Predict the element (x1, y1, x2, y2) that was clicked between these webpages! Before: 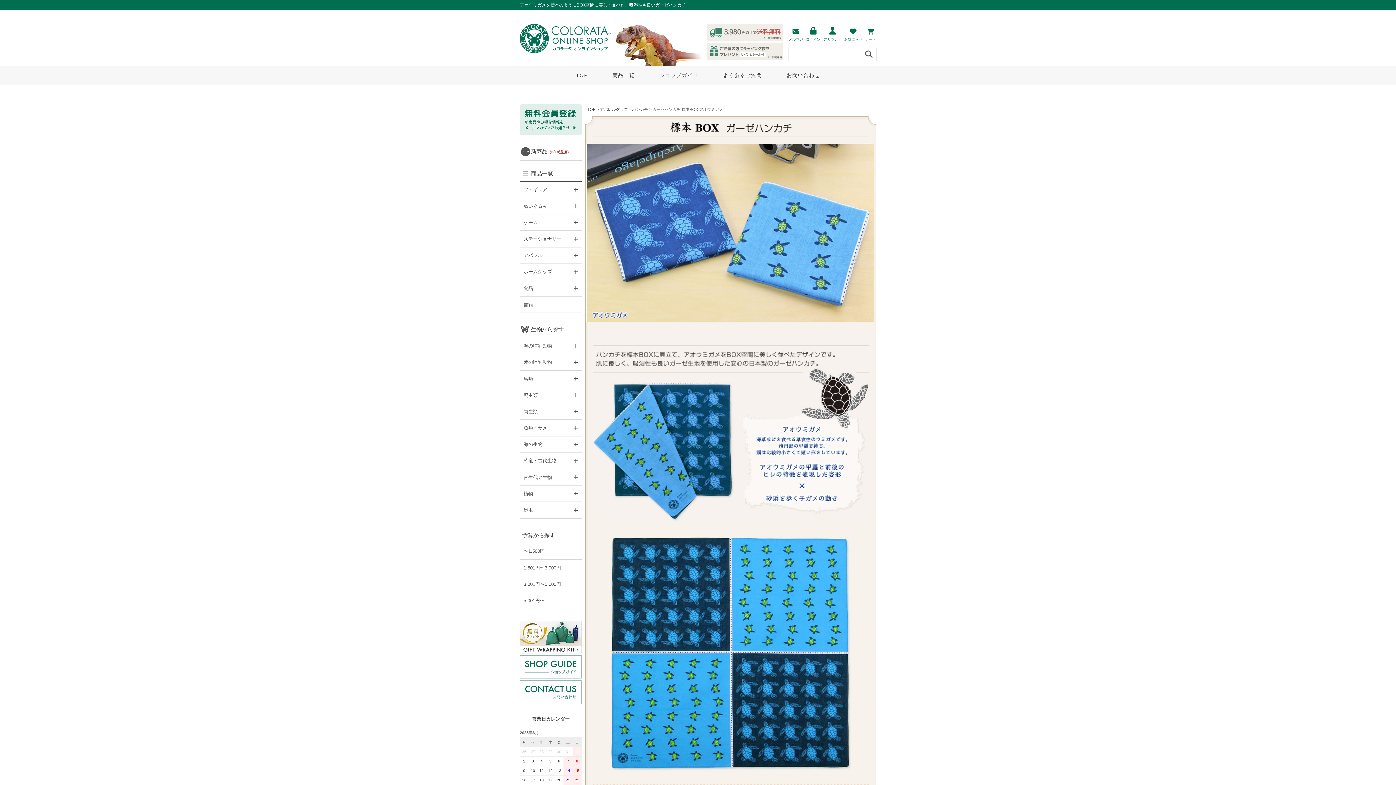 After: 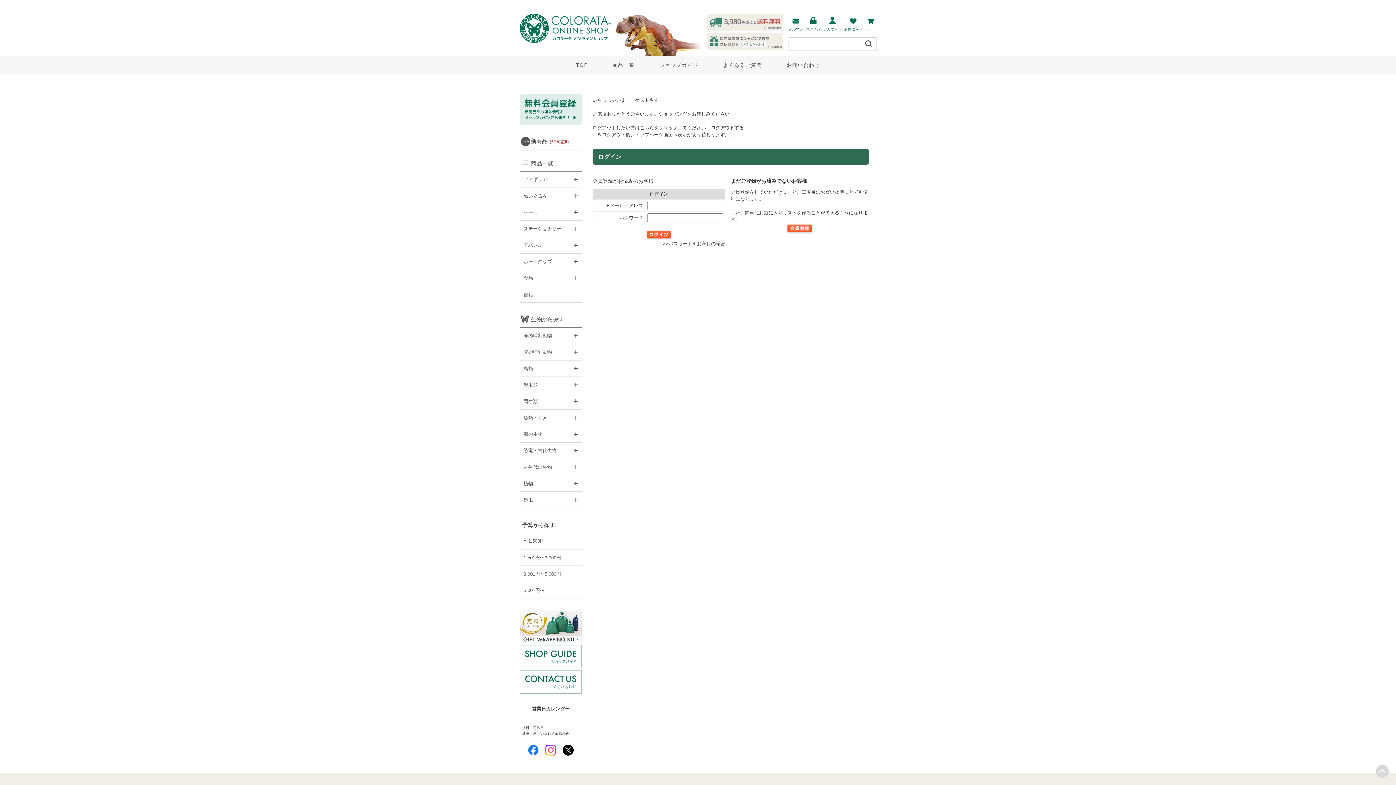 Action: bbox: (823, 34, 841, 42) label: アカウント